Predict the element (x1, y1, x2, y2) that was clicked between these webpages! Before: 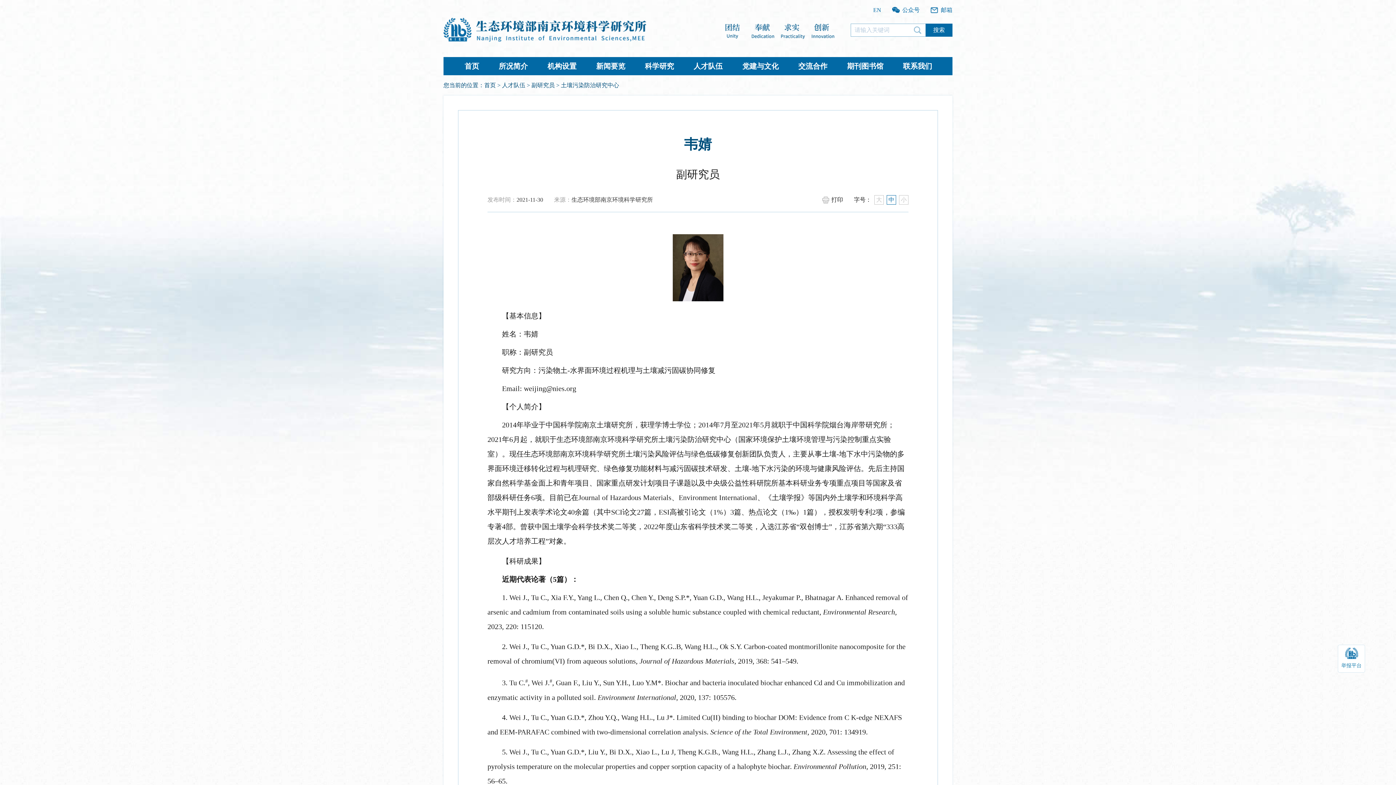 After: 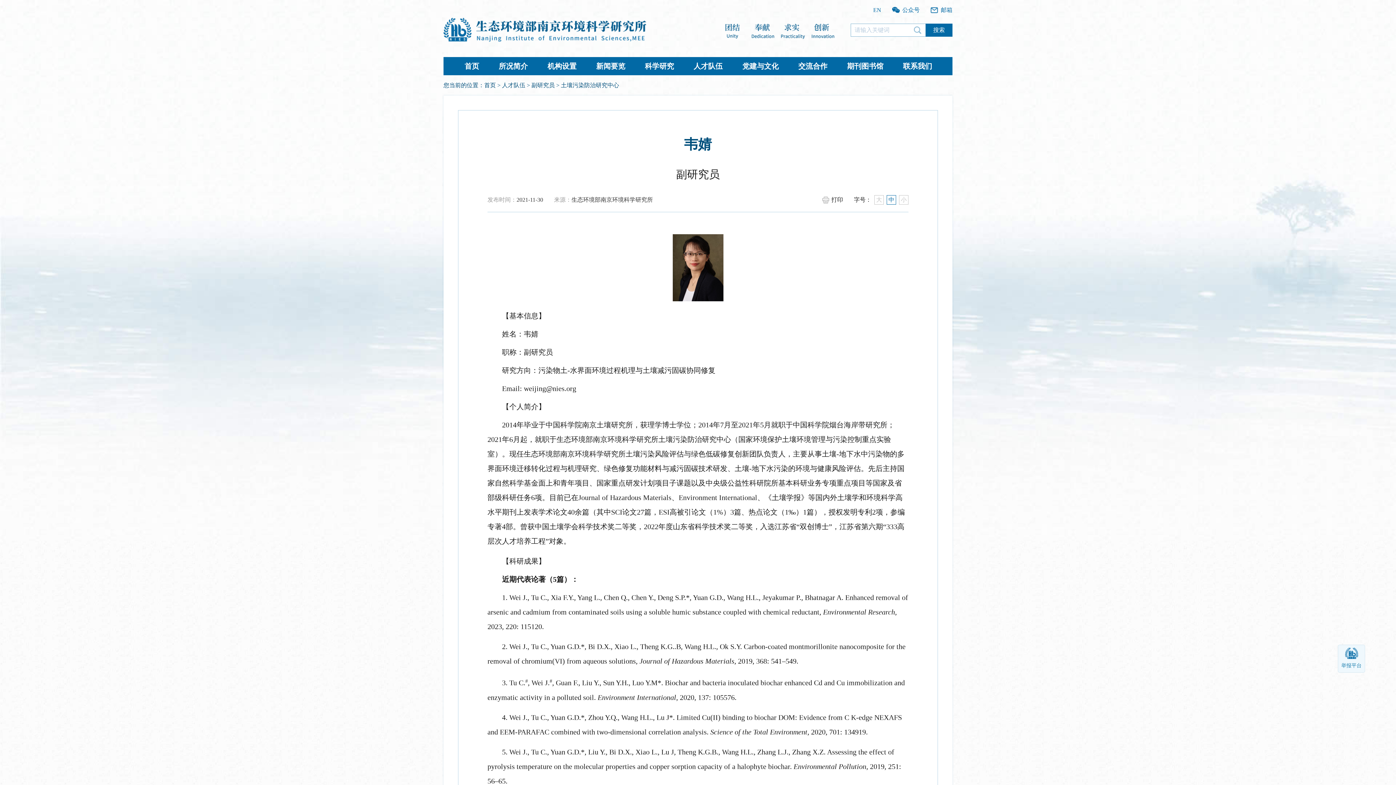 Action: bbox: (1338, 645, 1365, 673) label: 举报平台